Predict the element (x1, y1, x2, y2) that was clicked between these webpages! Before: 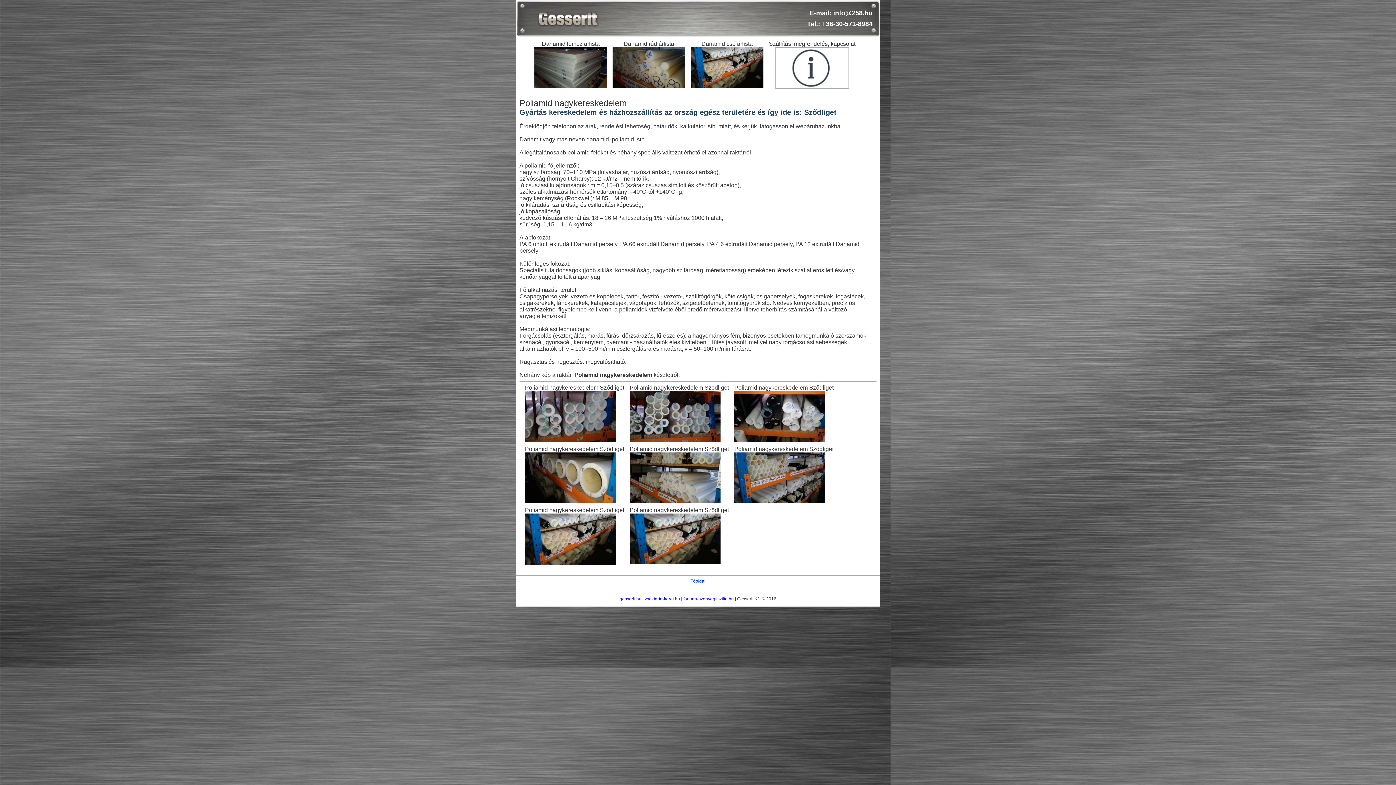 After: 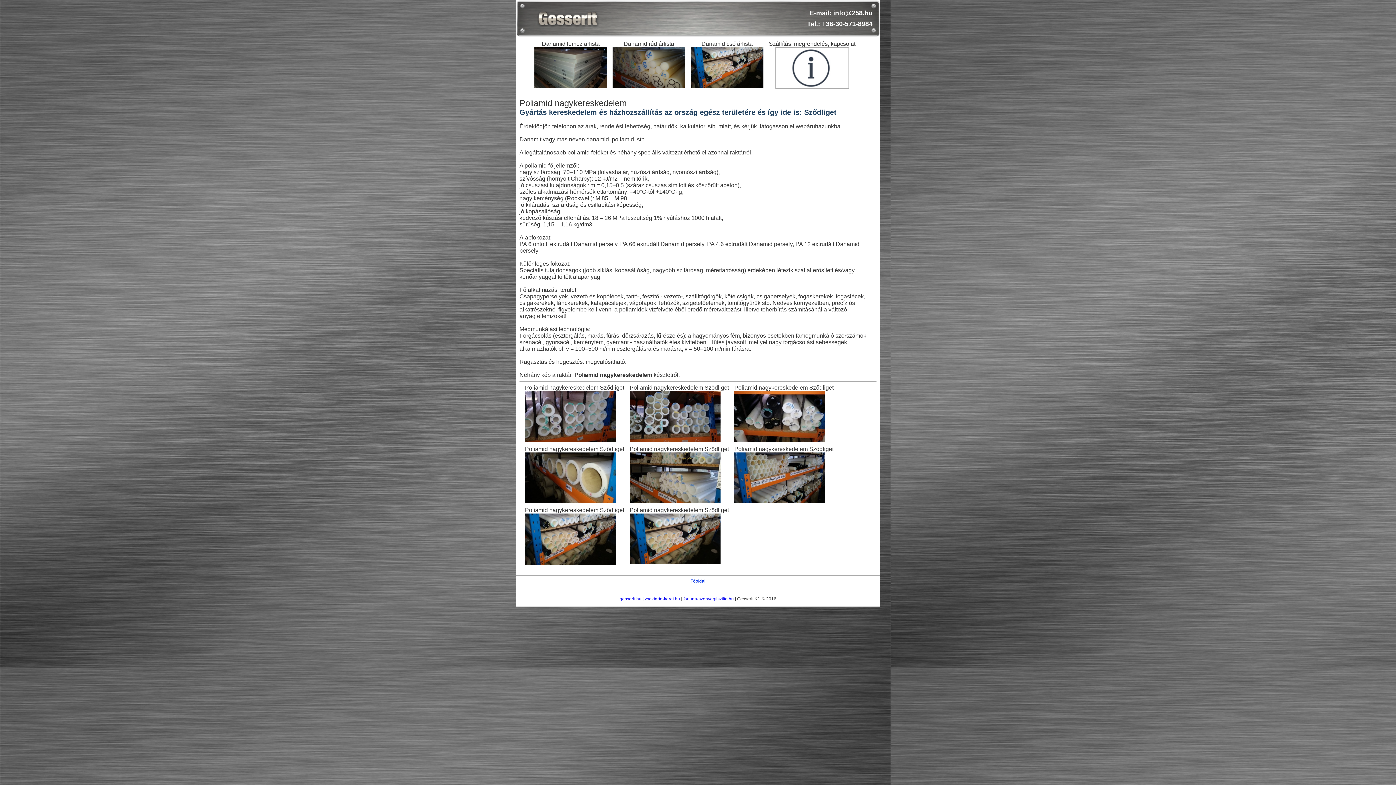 Action: bbox: (619, 596, 641, 601) label: gesserit.hu